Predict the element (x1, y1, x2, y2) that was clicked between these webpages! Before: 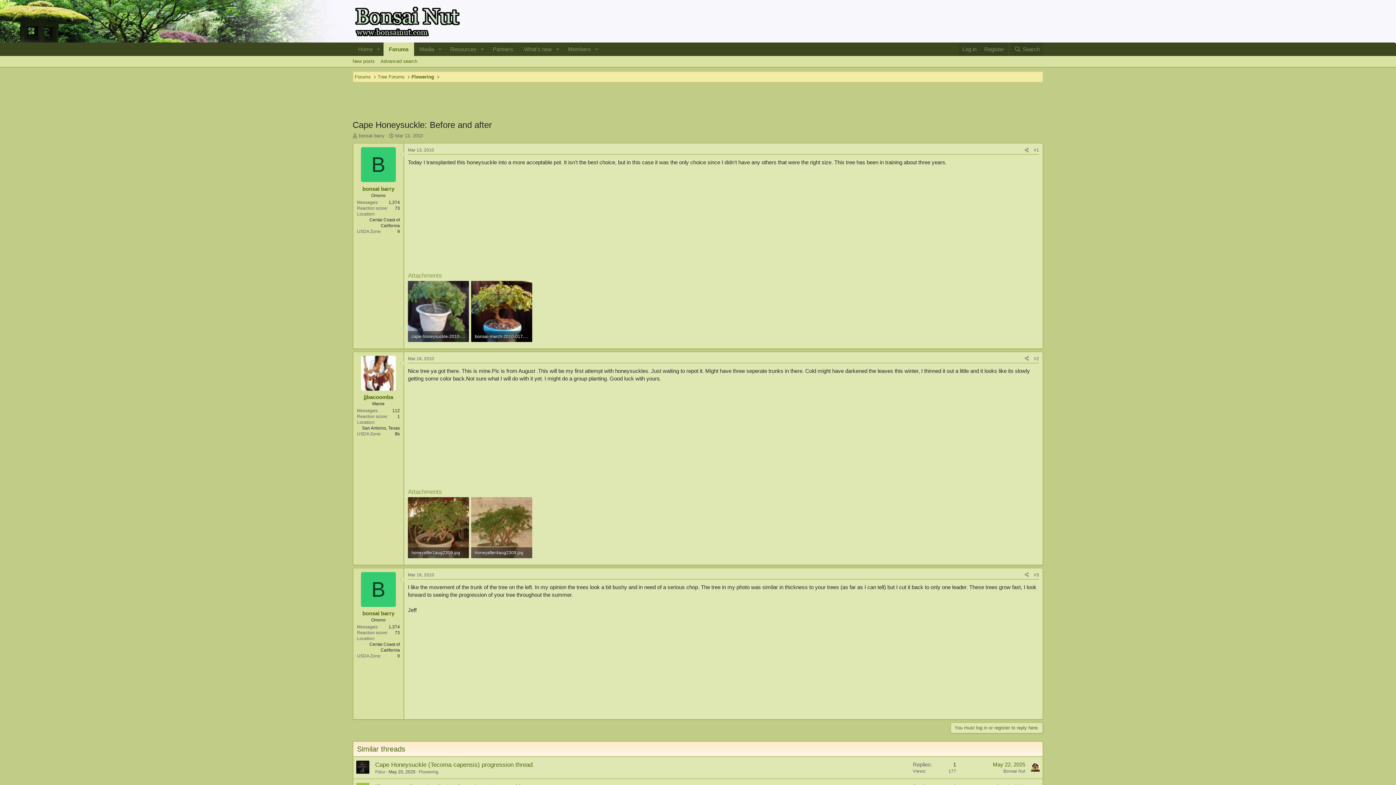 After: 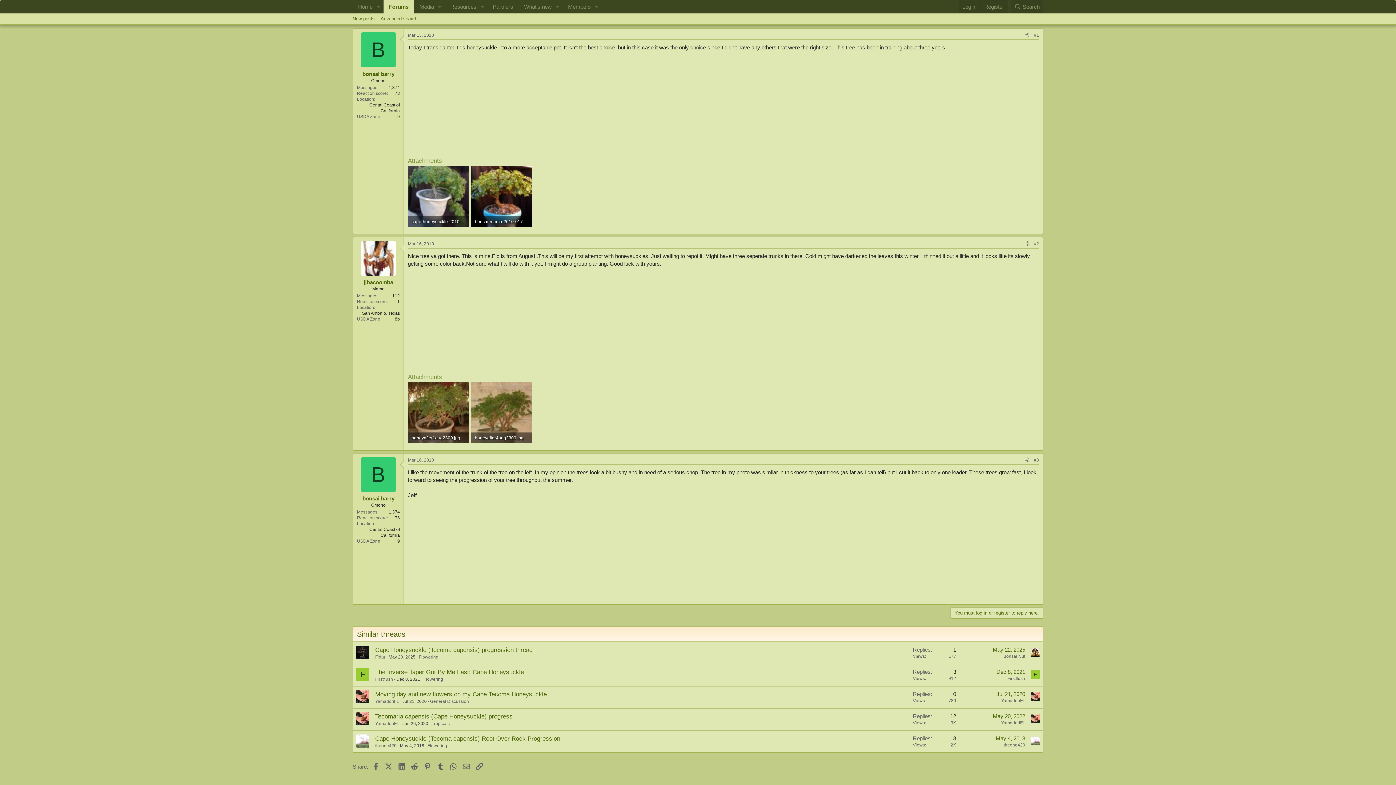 Action: bbox: (408, 147, 434, 152) label: Mar 13, 2010